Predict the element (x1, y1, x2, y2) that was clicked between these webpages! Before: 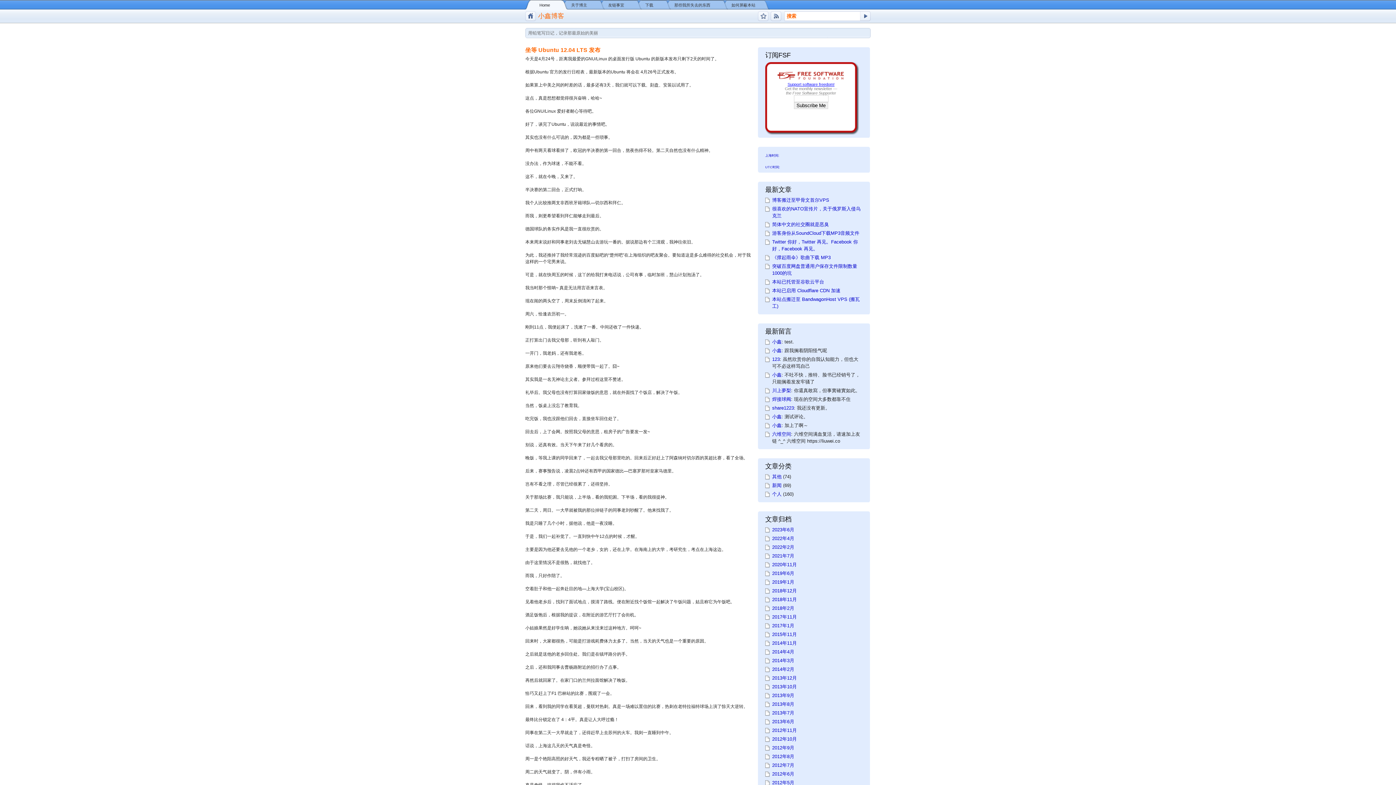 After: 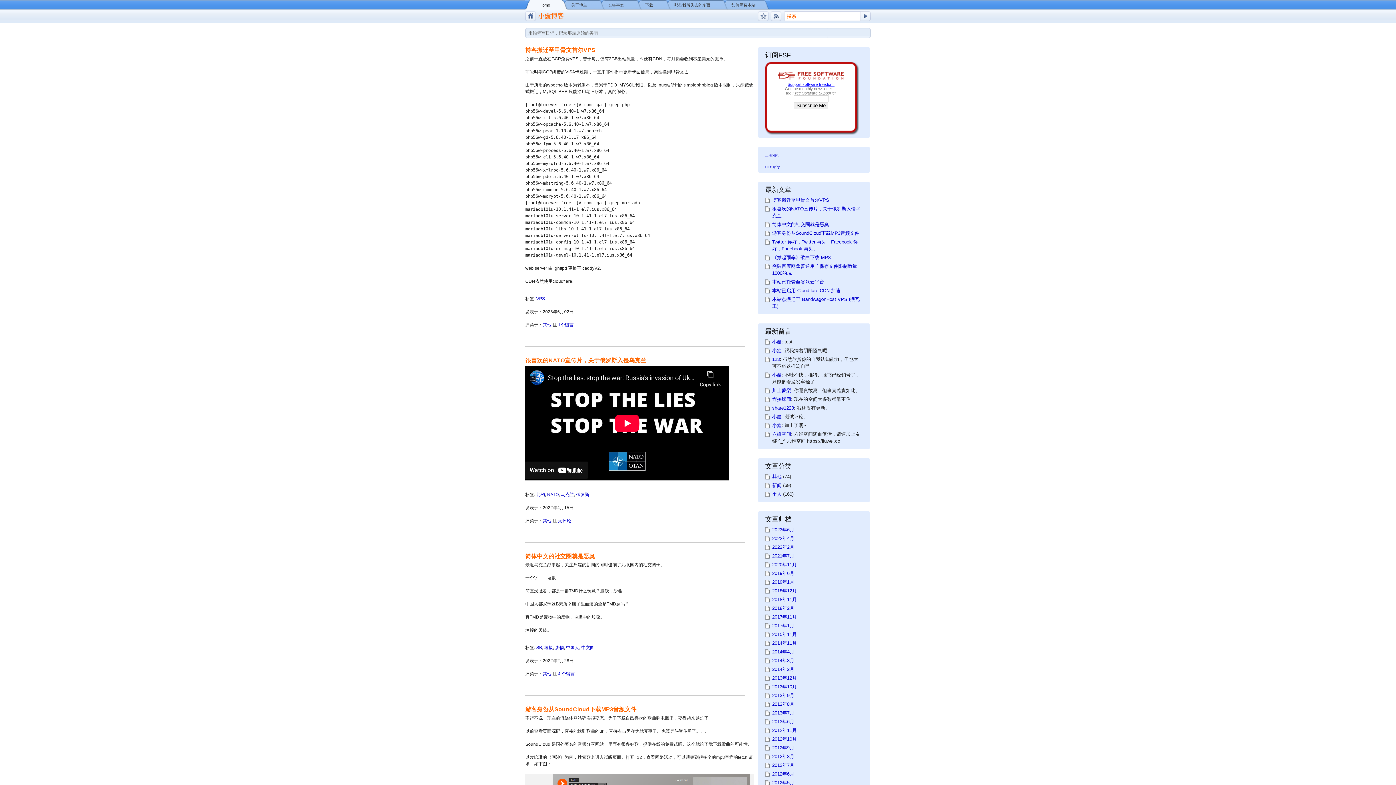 Action: label: Home bbox: (525, 0, 567, 9)